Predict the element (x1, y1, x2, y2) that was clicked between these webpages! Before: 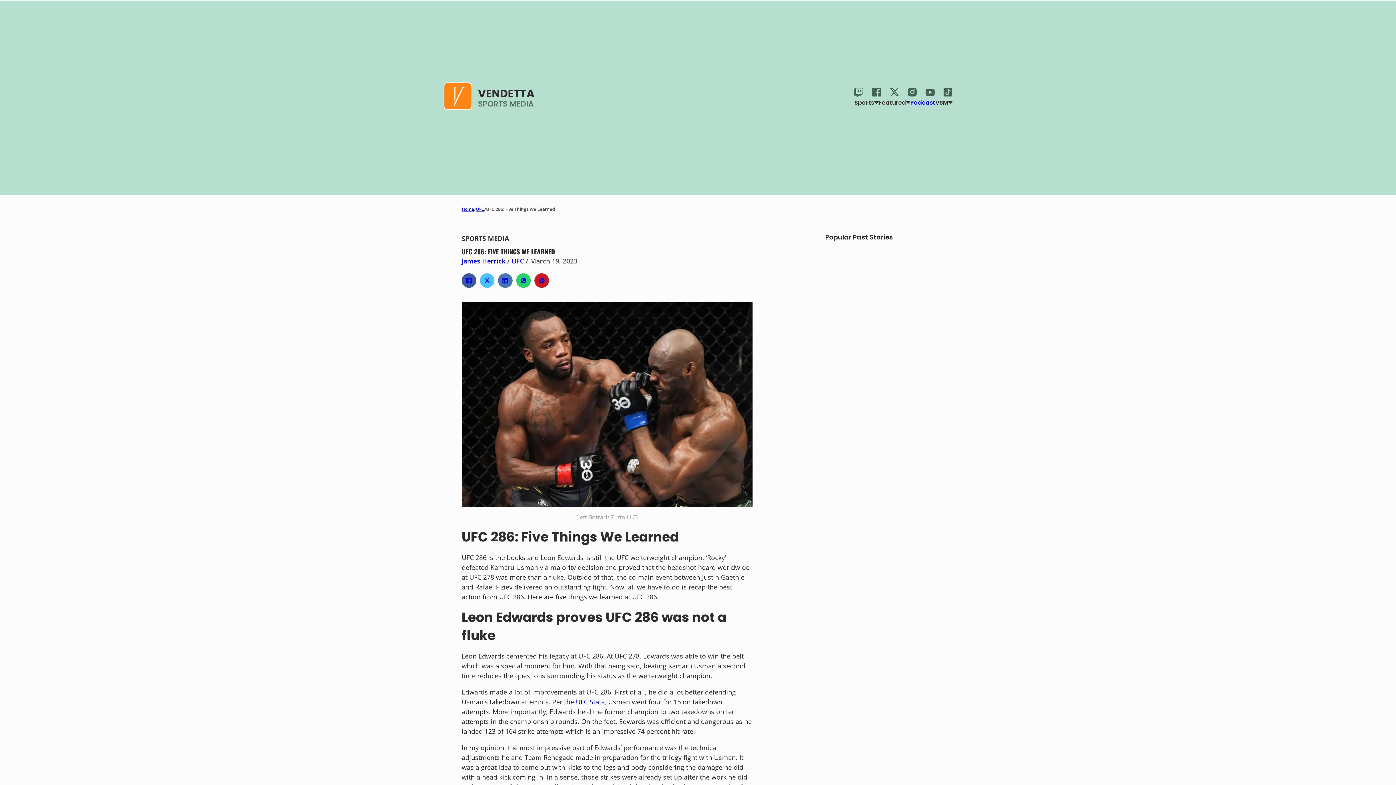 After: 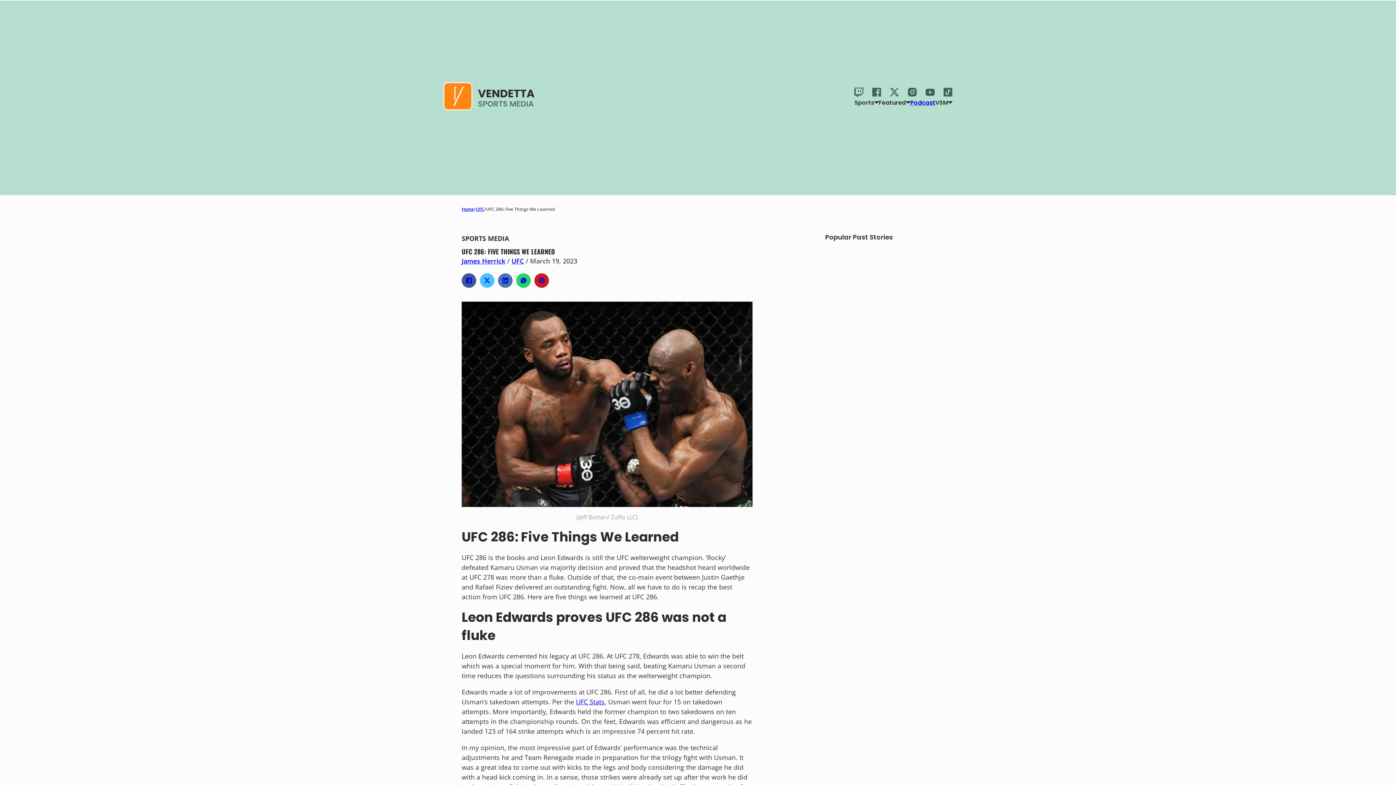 Action: bbox: (534, 273, 549, 288) label: Pinterest